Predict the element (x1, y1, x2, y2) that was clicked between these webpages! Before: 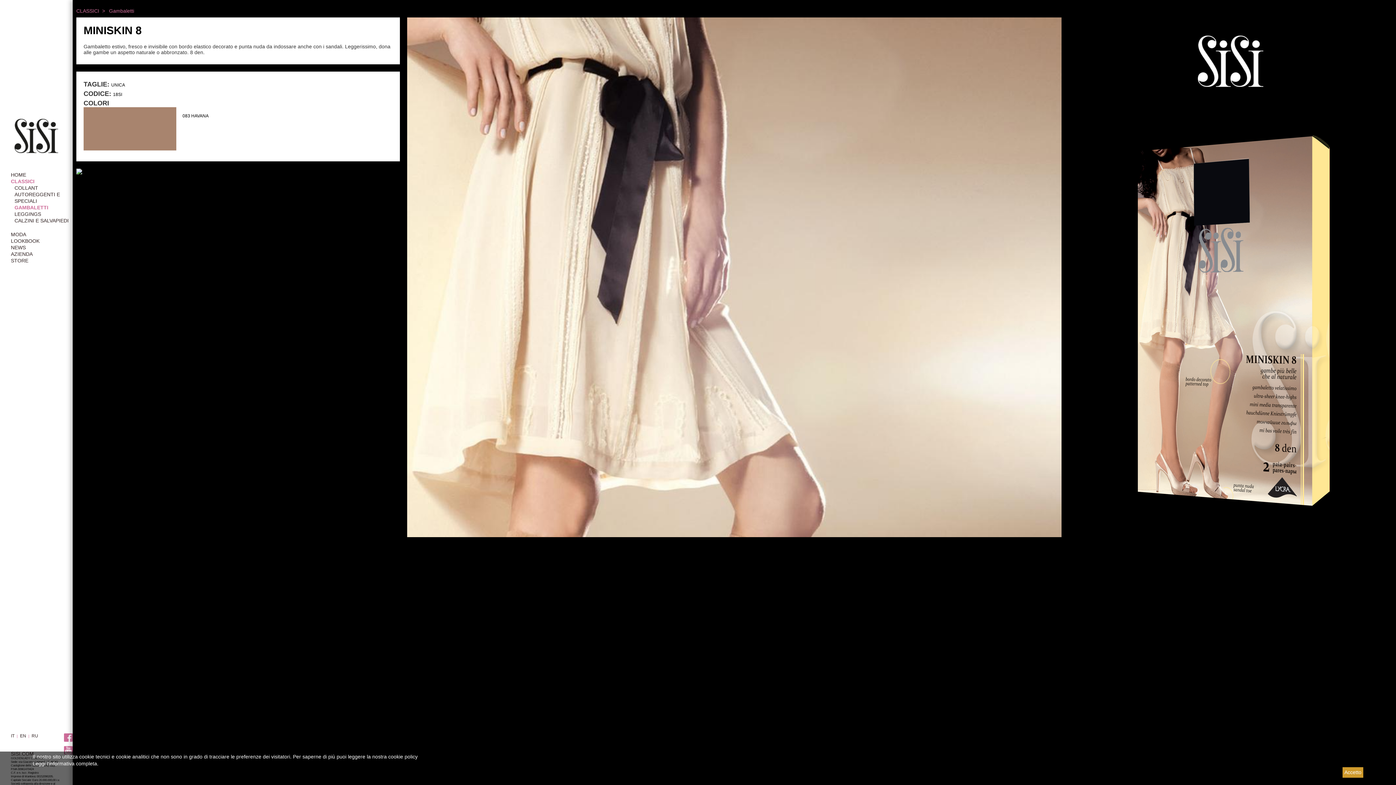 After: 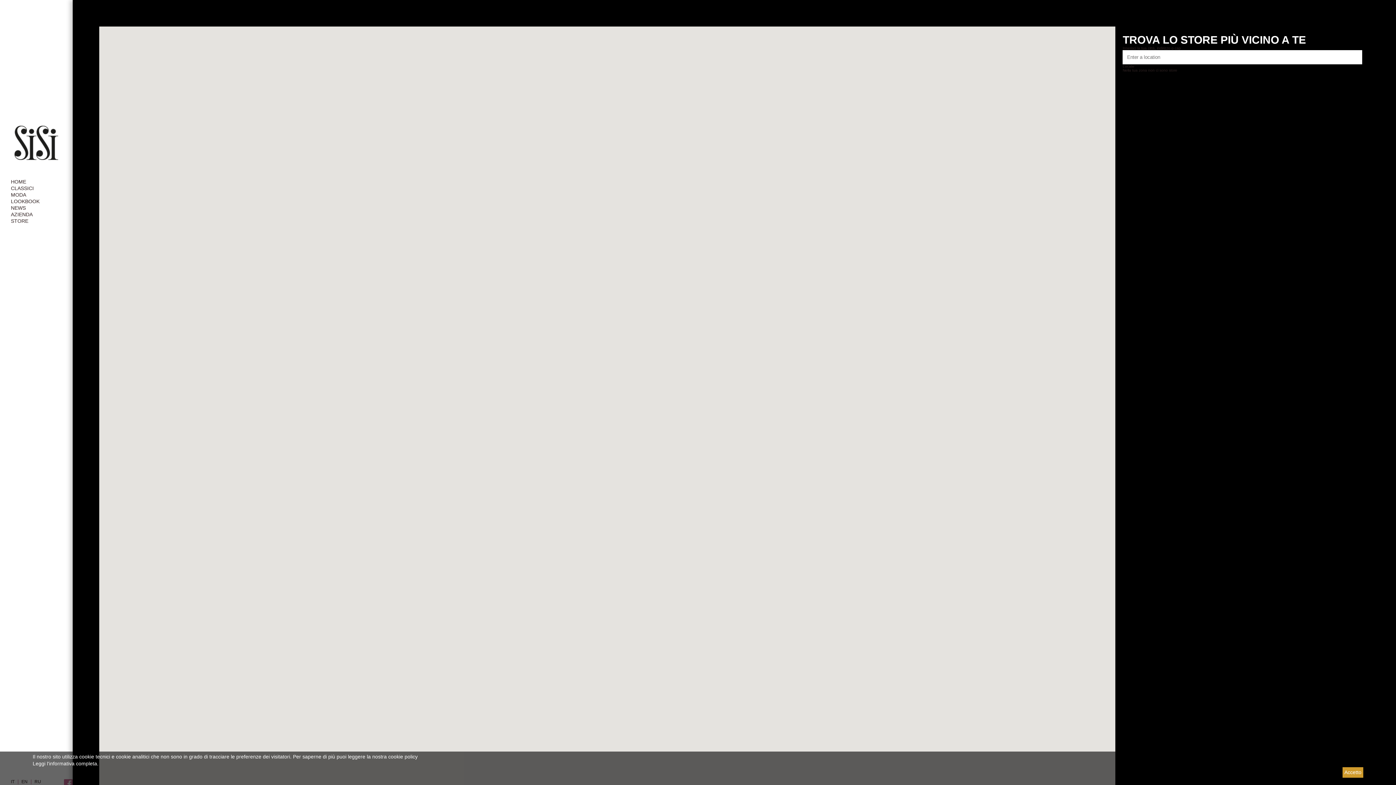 Action: bbox: (10, 257, 28, 263) label: STORE